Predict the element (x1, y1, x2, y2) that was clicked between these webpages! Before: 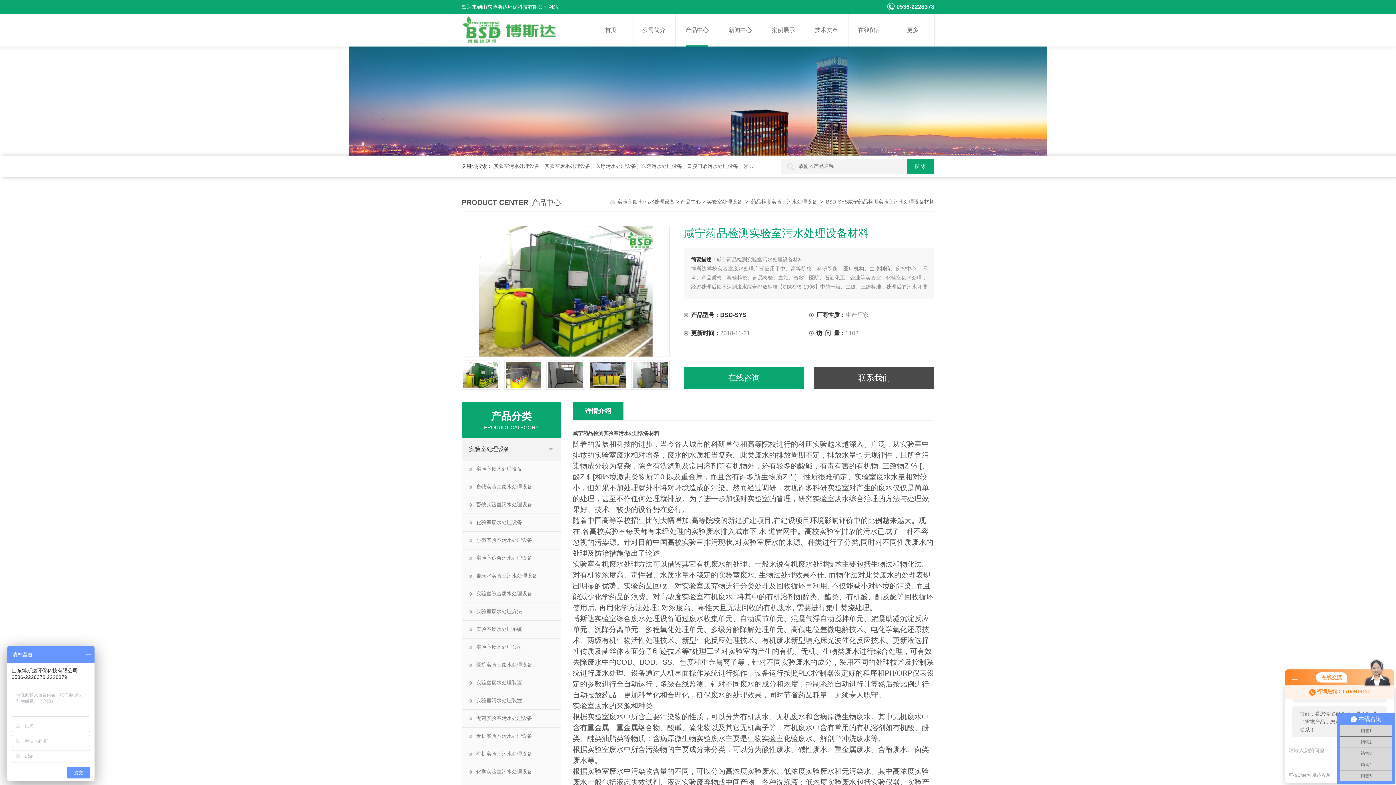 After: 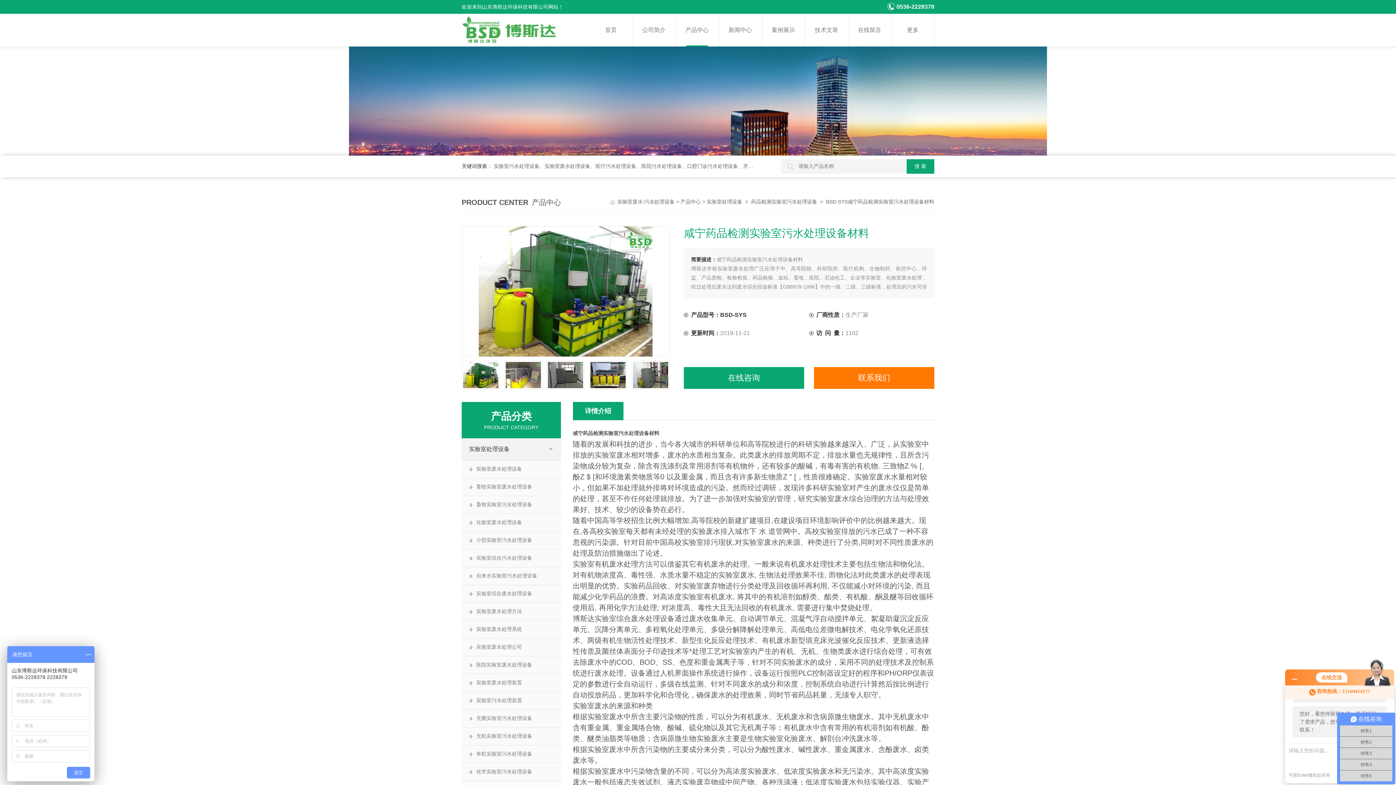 Action: label: 联系我们 bbox: (814, 367, 934, 389)